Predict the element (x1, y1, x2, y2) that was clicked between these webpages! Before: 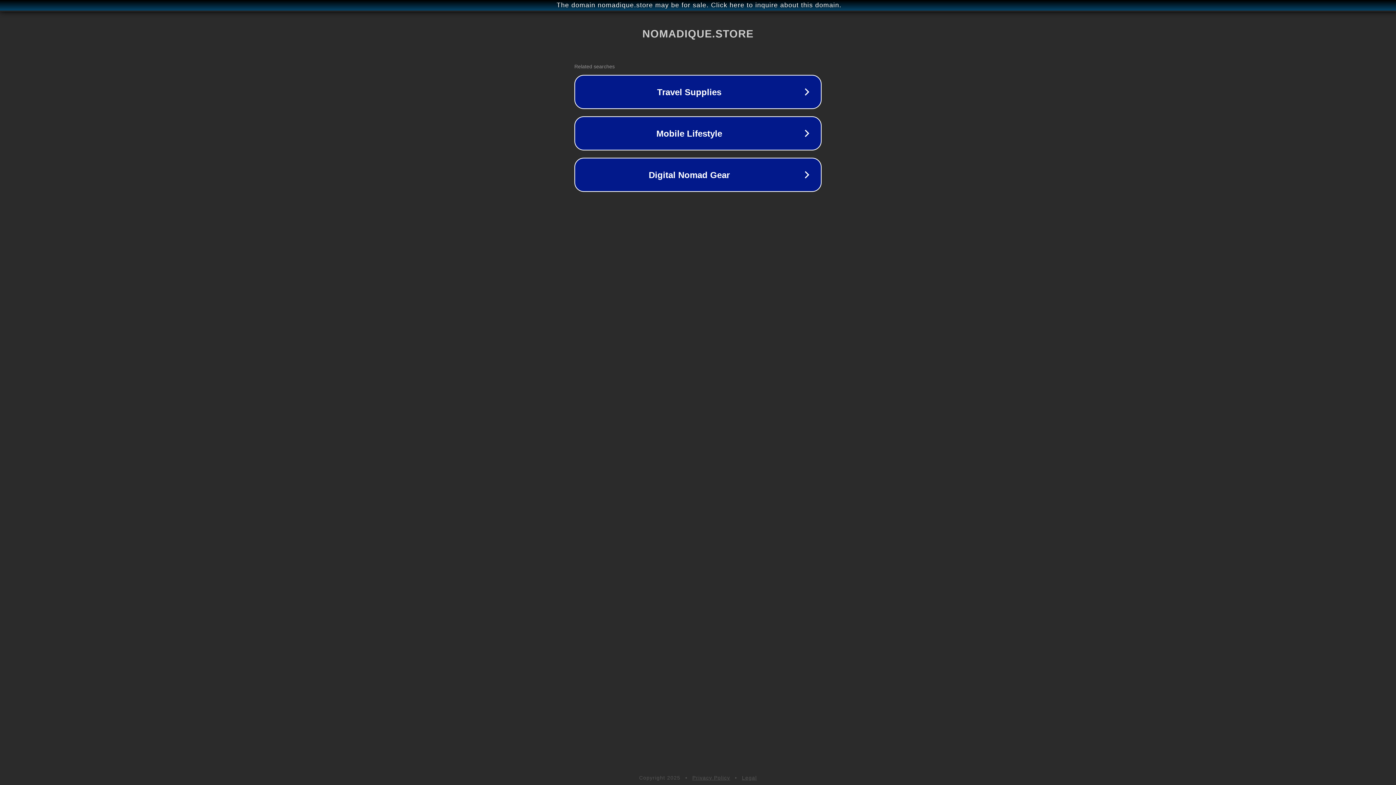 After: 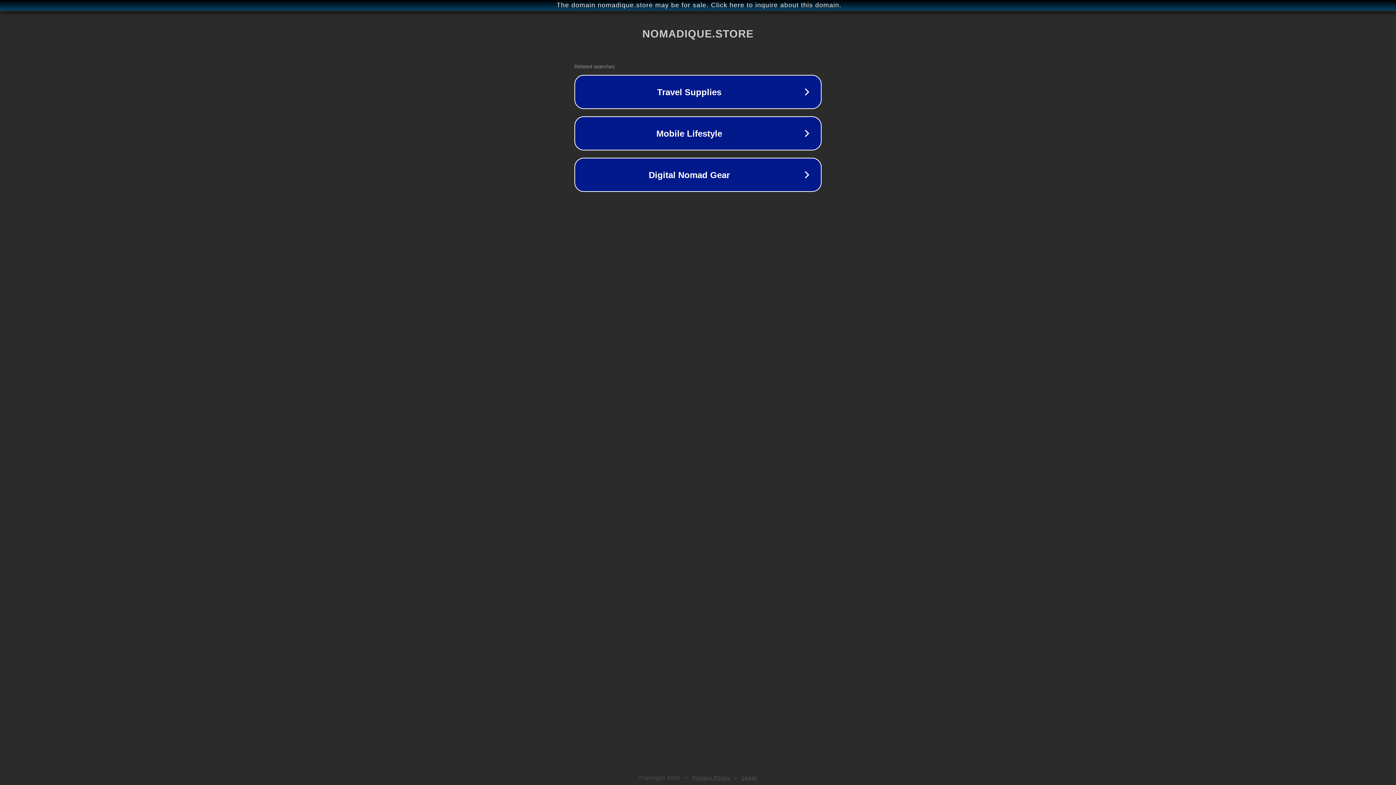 Action: bbox: (692, 775, 730, 781) label: Privacy Policy